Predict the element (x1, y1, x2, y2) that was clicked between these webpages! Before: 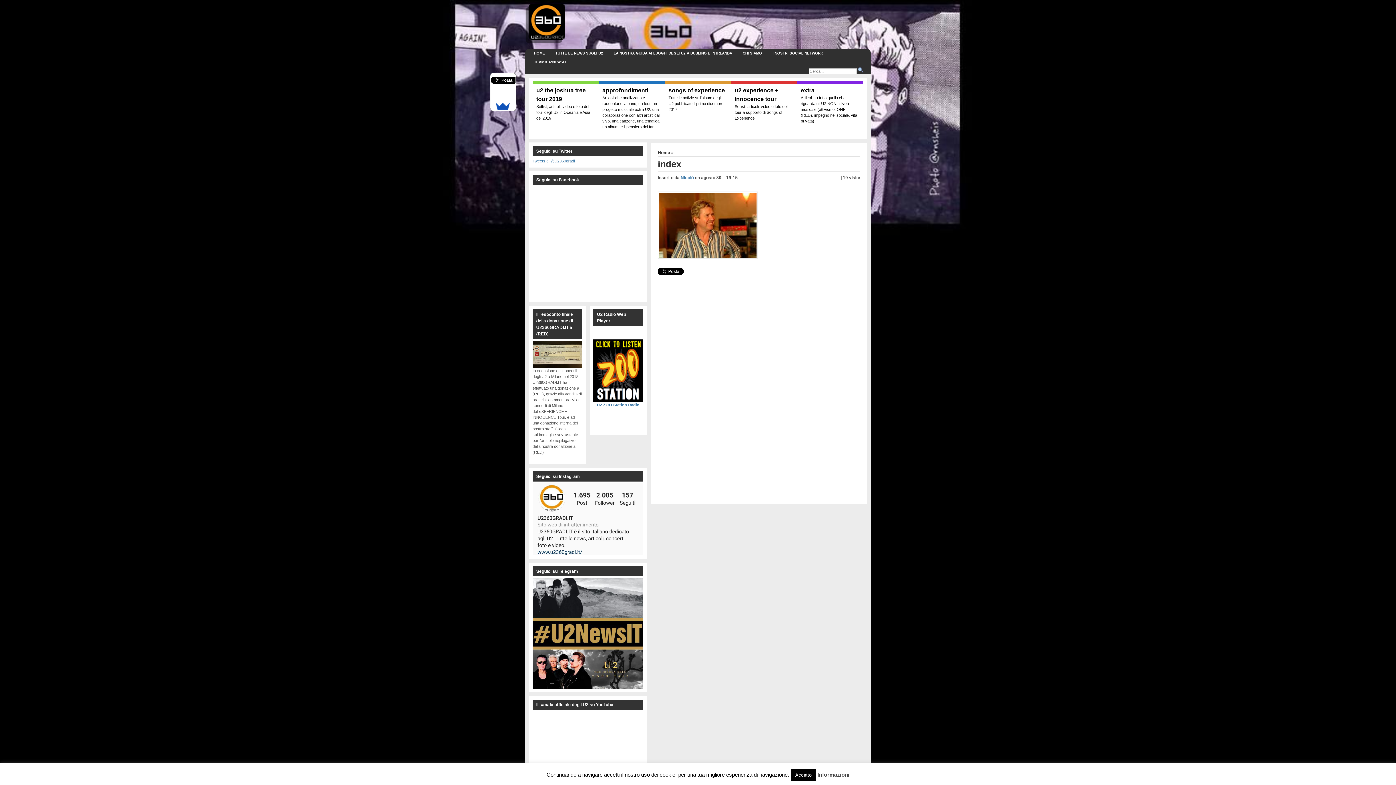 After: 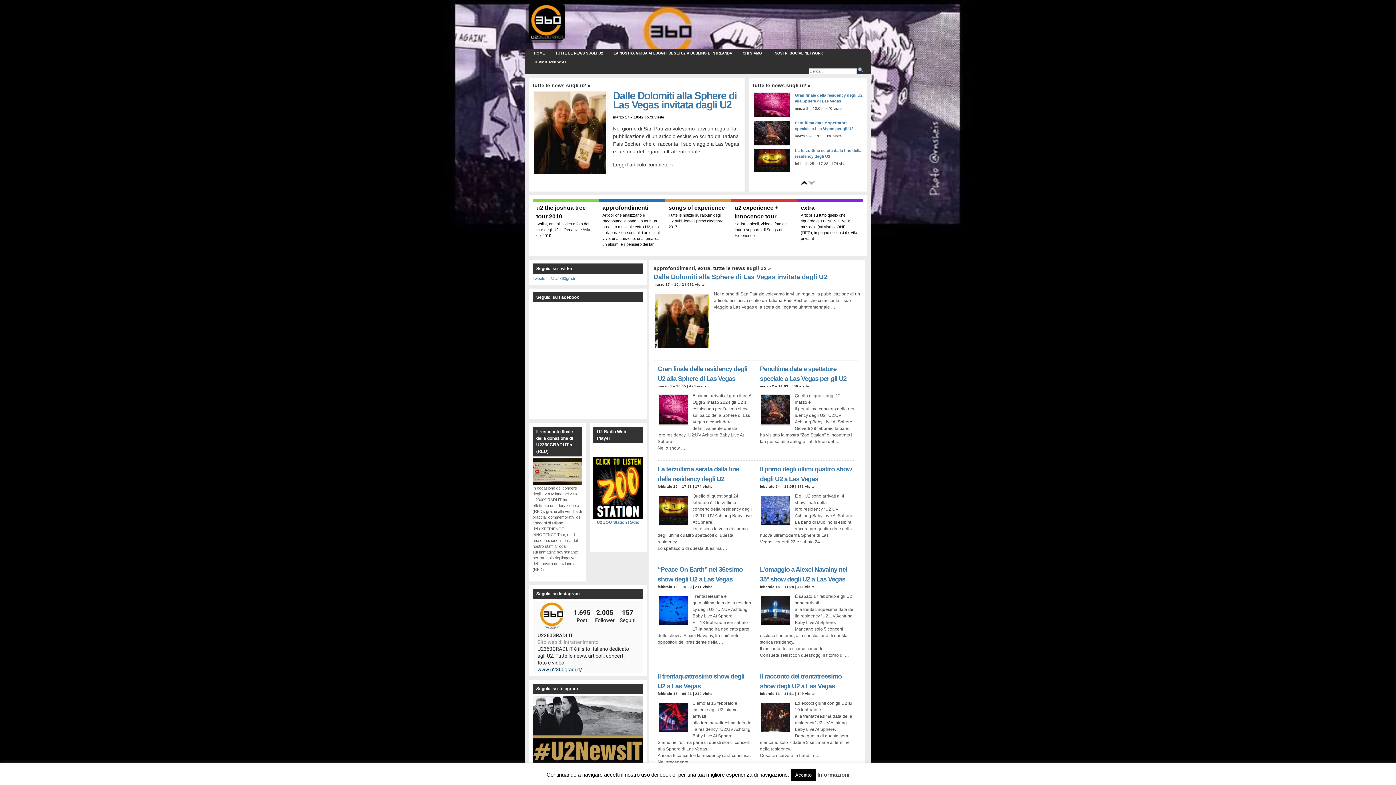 Action: label: HOME bbox: (529, 49, 550, 57)